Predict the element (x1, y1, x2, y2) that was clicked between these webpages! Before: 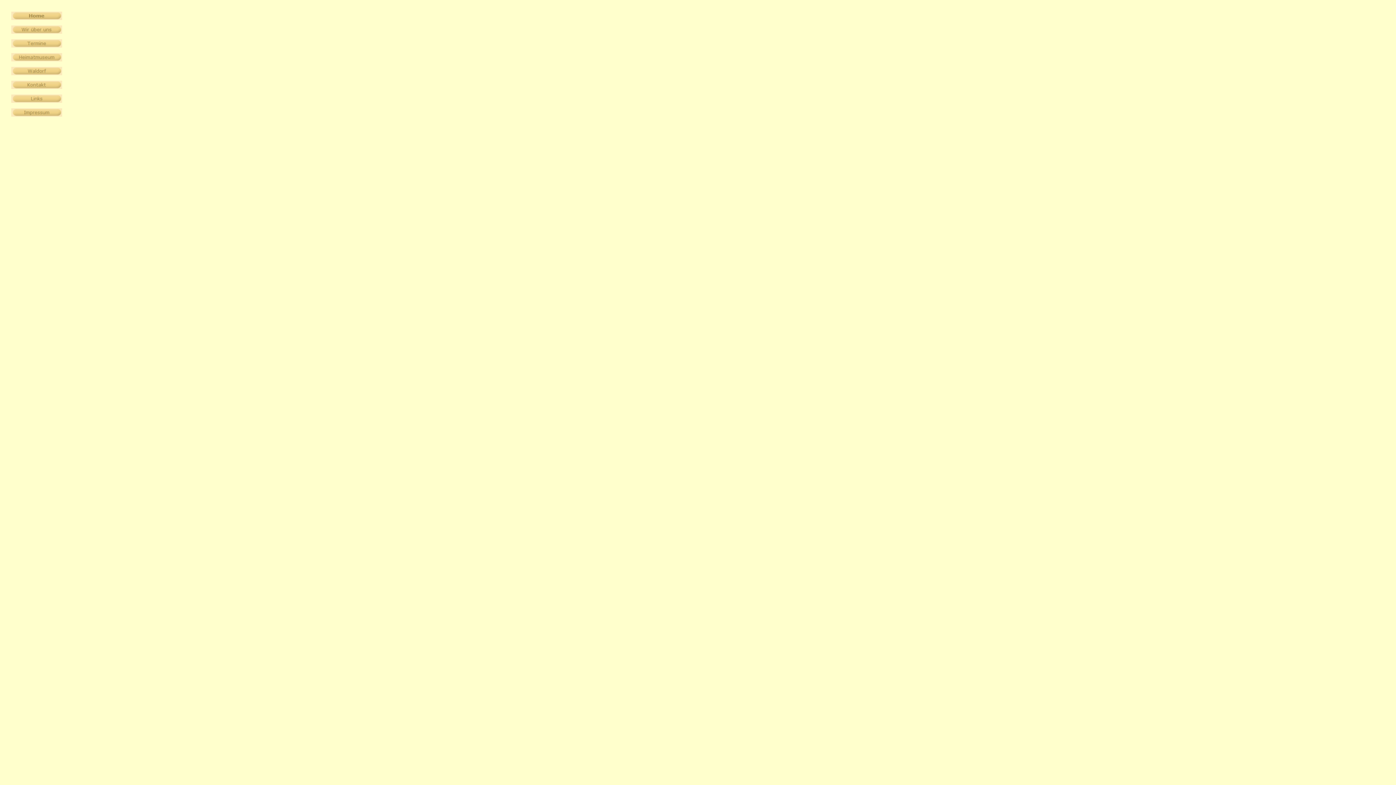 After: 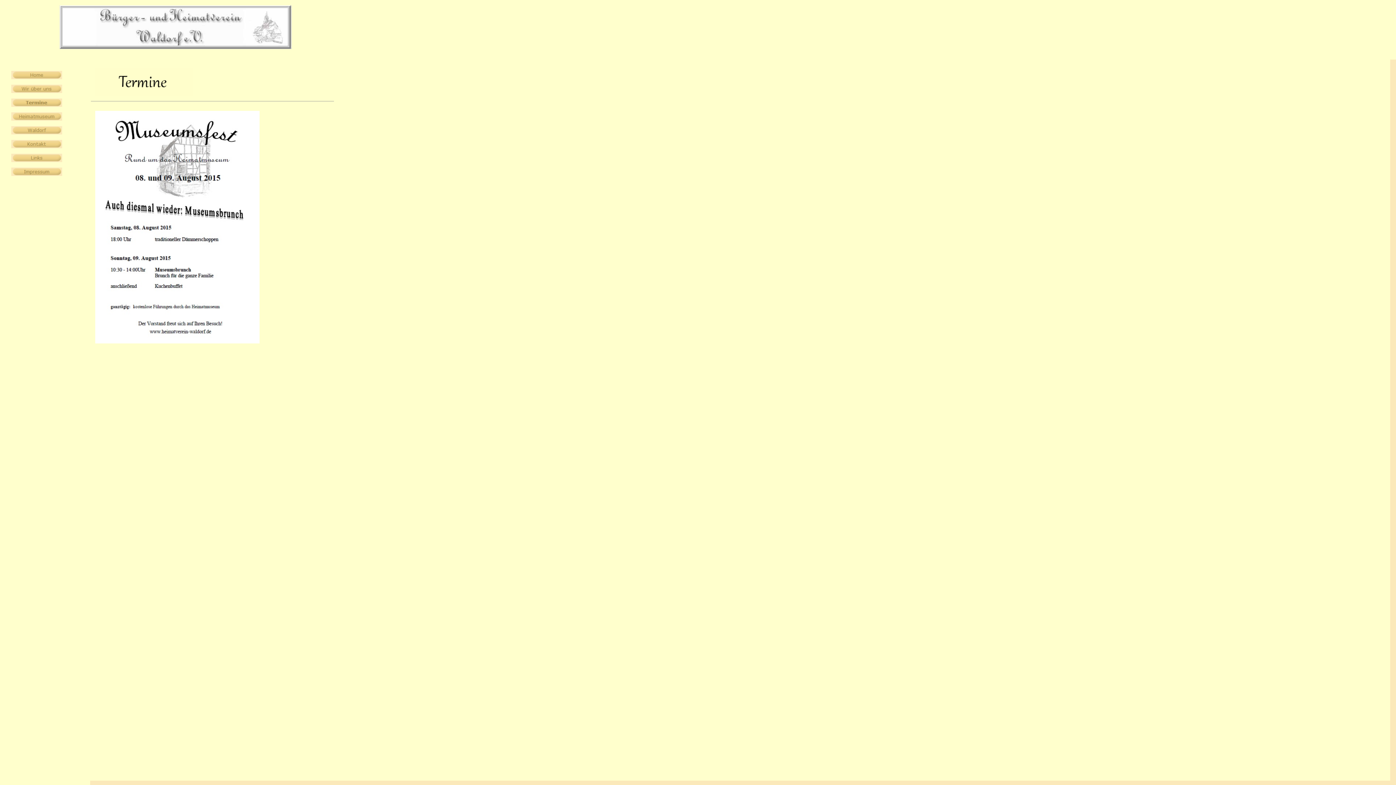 Action: bbox: (11, 42, 62, 48)